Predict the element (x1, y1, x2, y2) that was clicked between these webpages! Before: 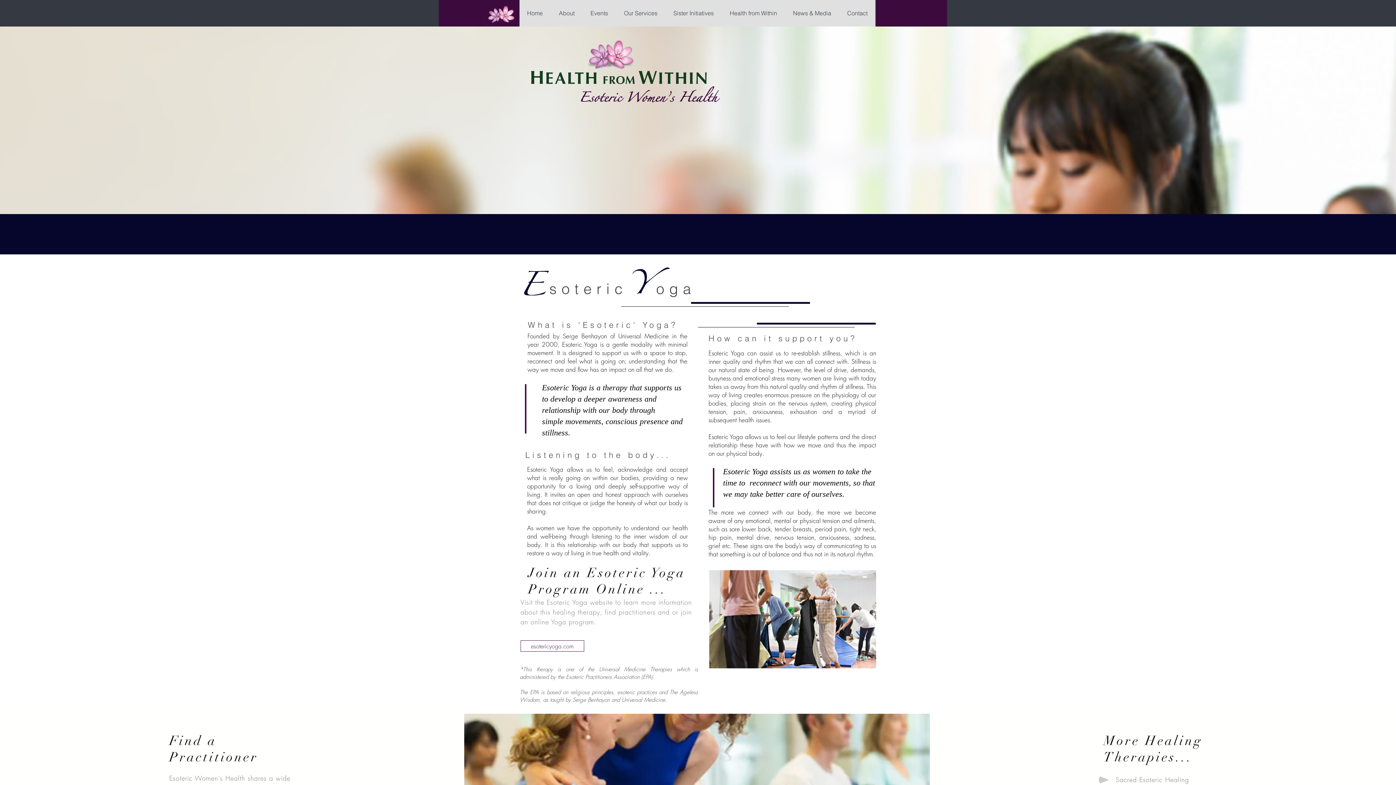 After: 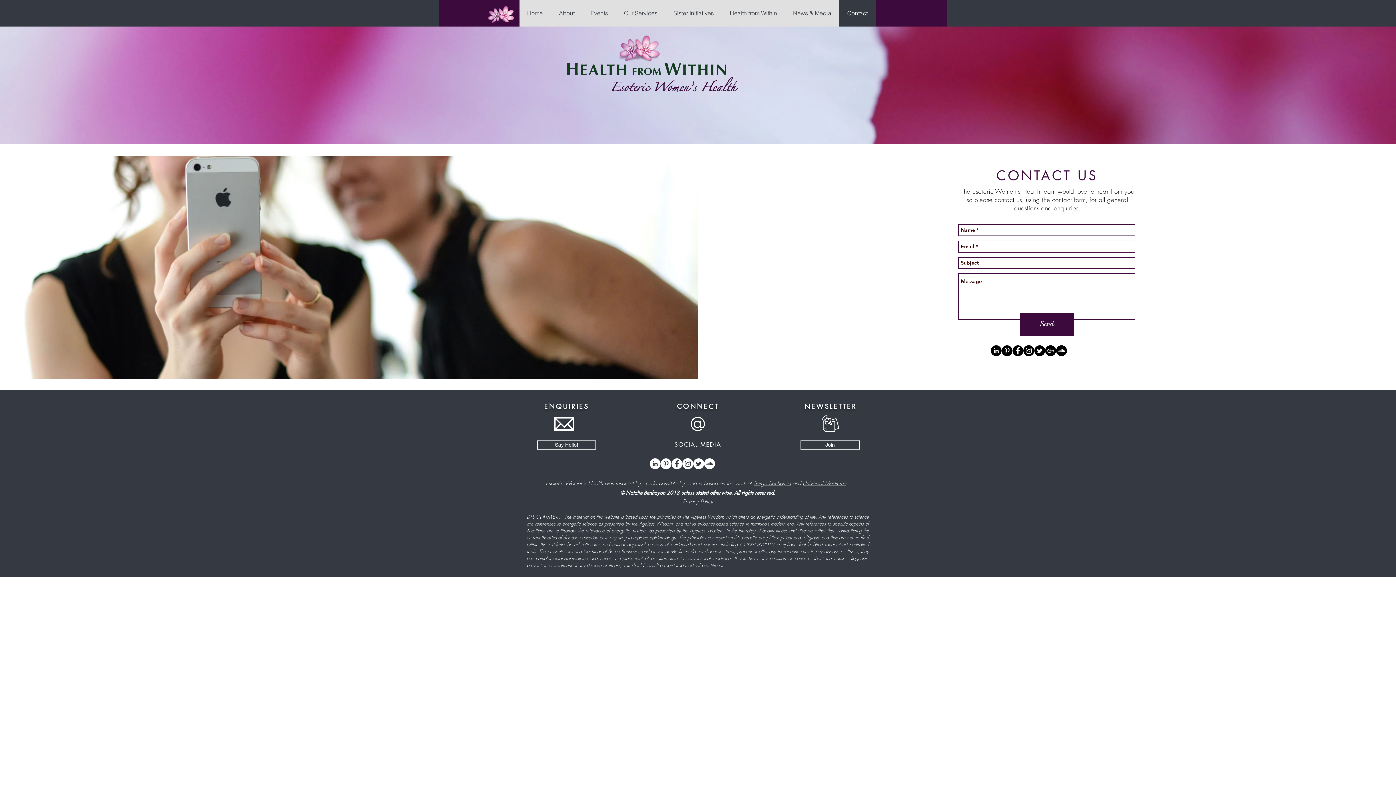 Action: bbox: (839, 0, 875, 26) label: Contact